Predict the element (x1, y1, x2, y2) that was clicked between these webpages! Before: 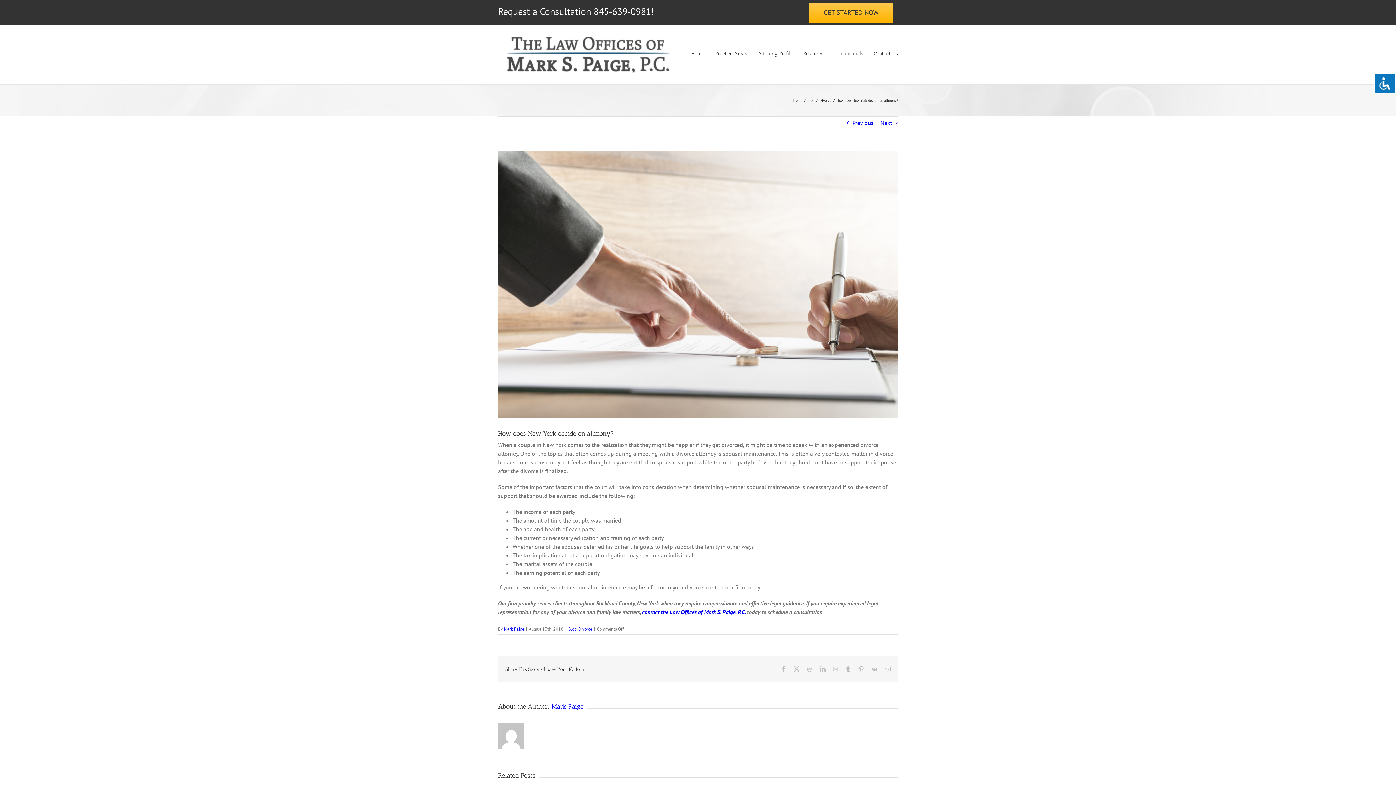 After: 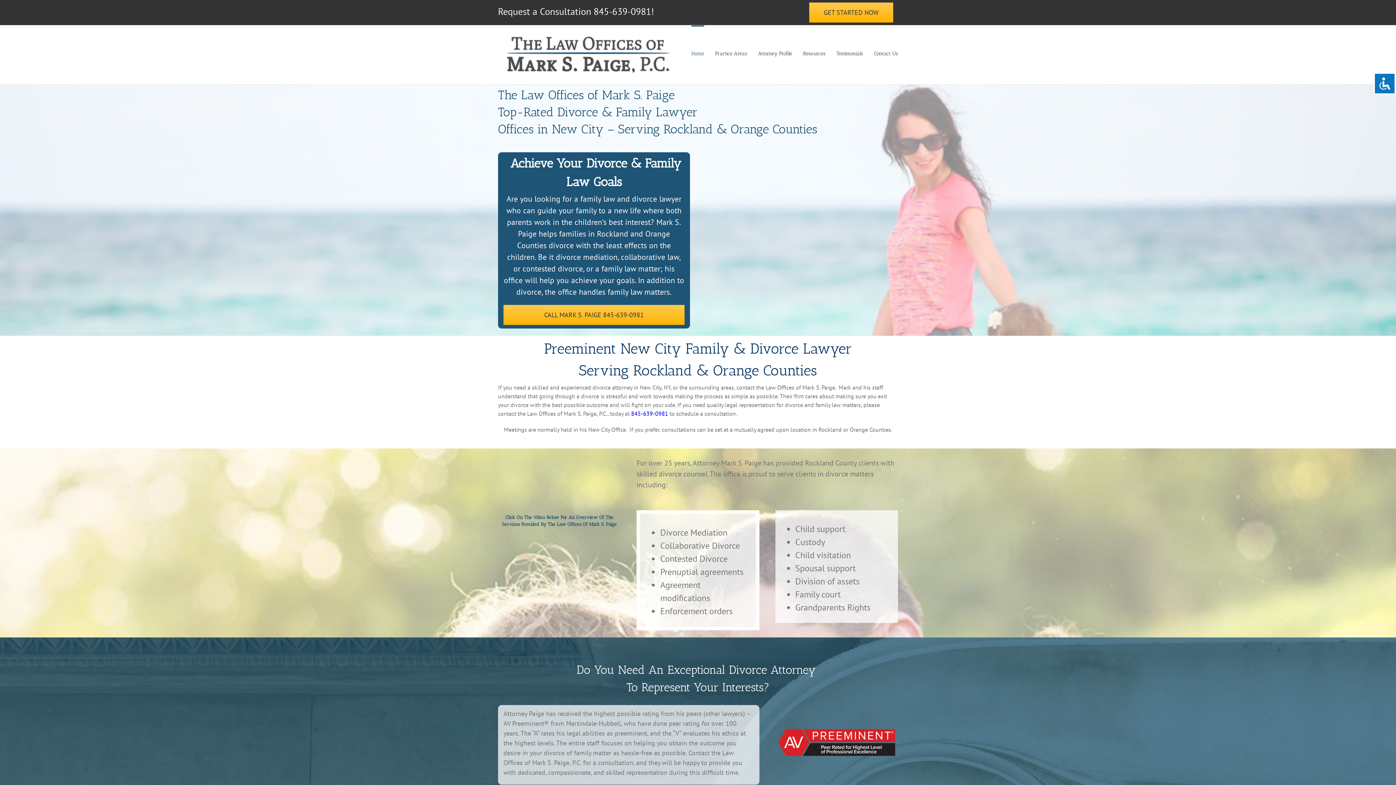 Action: bbox: (498, 36, 678, 73)